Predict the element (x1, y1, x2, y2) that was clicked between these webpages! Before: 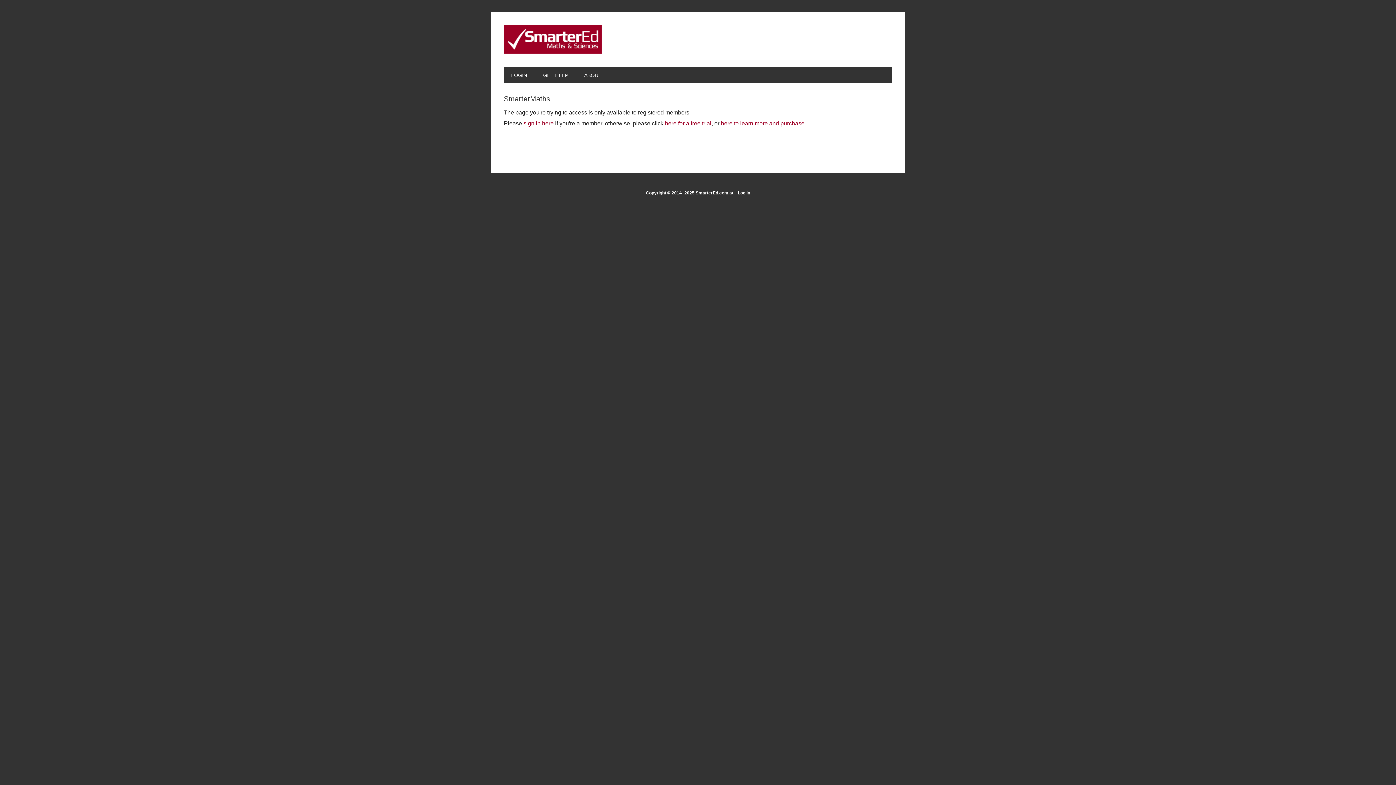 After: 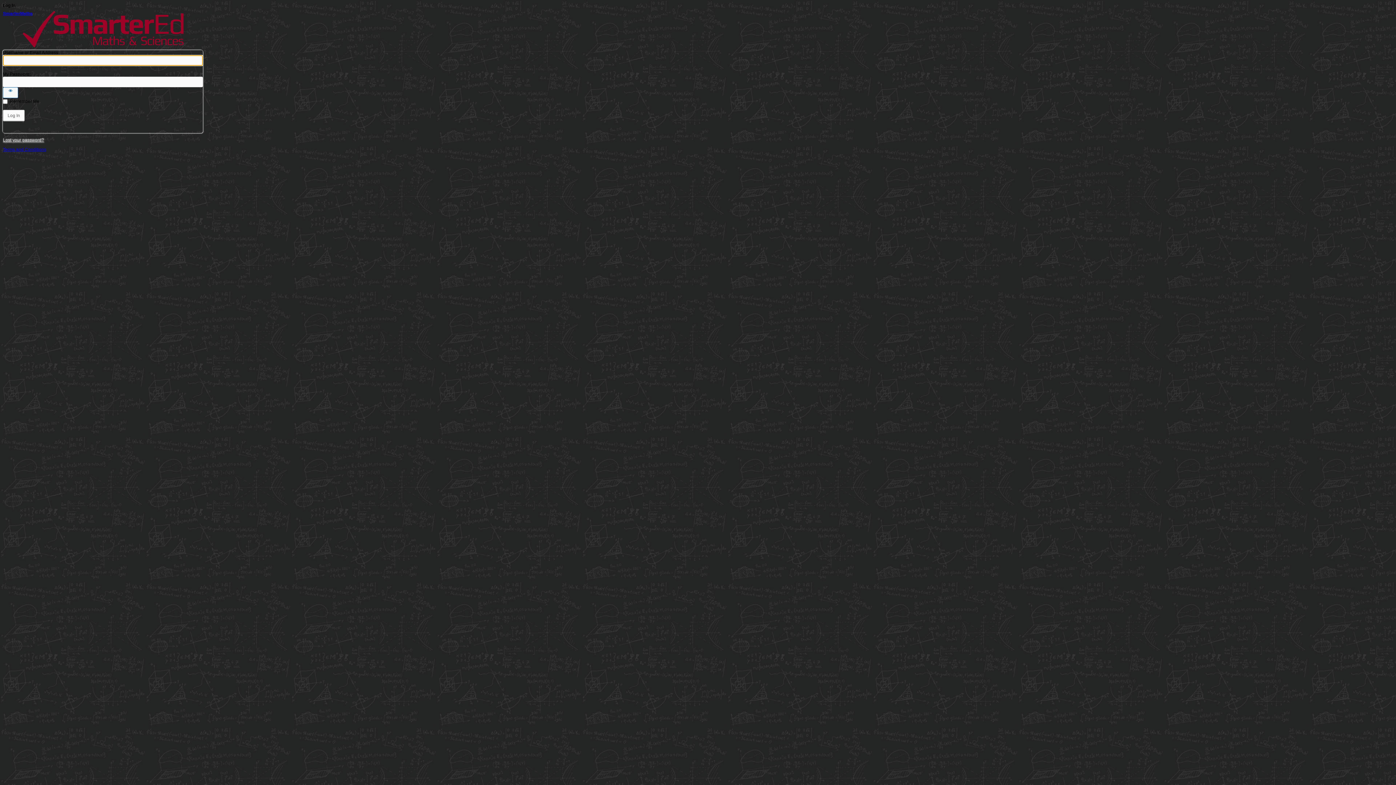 Action: label: Log in bbox: (738, 190, 750, 195)